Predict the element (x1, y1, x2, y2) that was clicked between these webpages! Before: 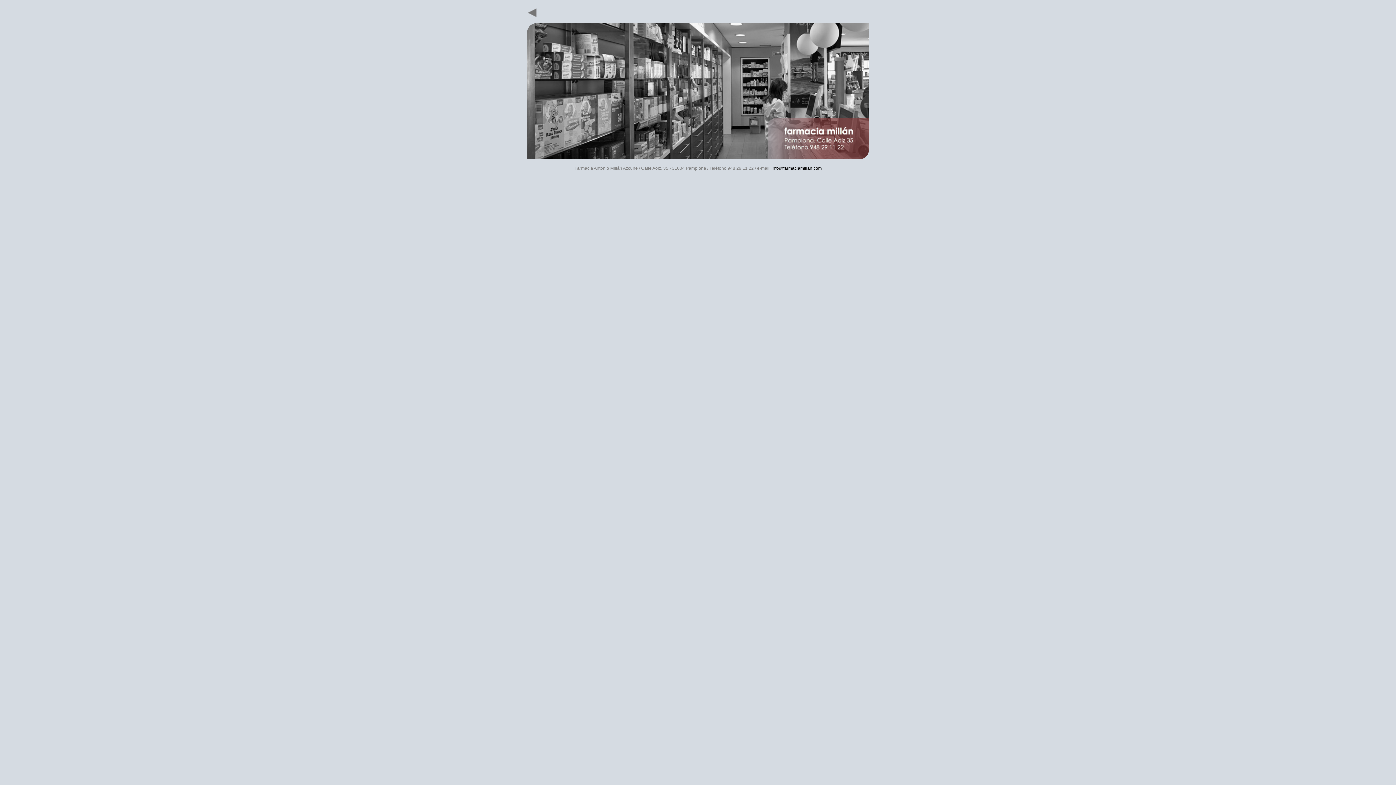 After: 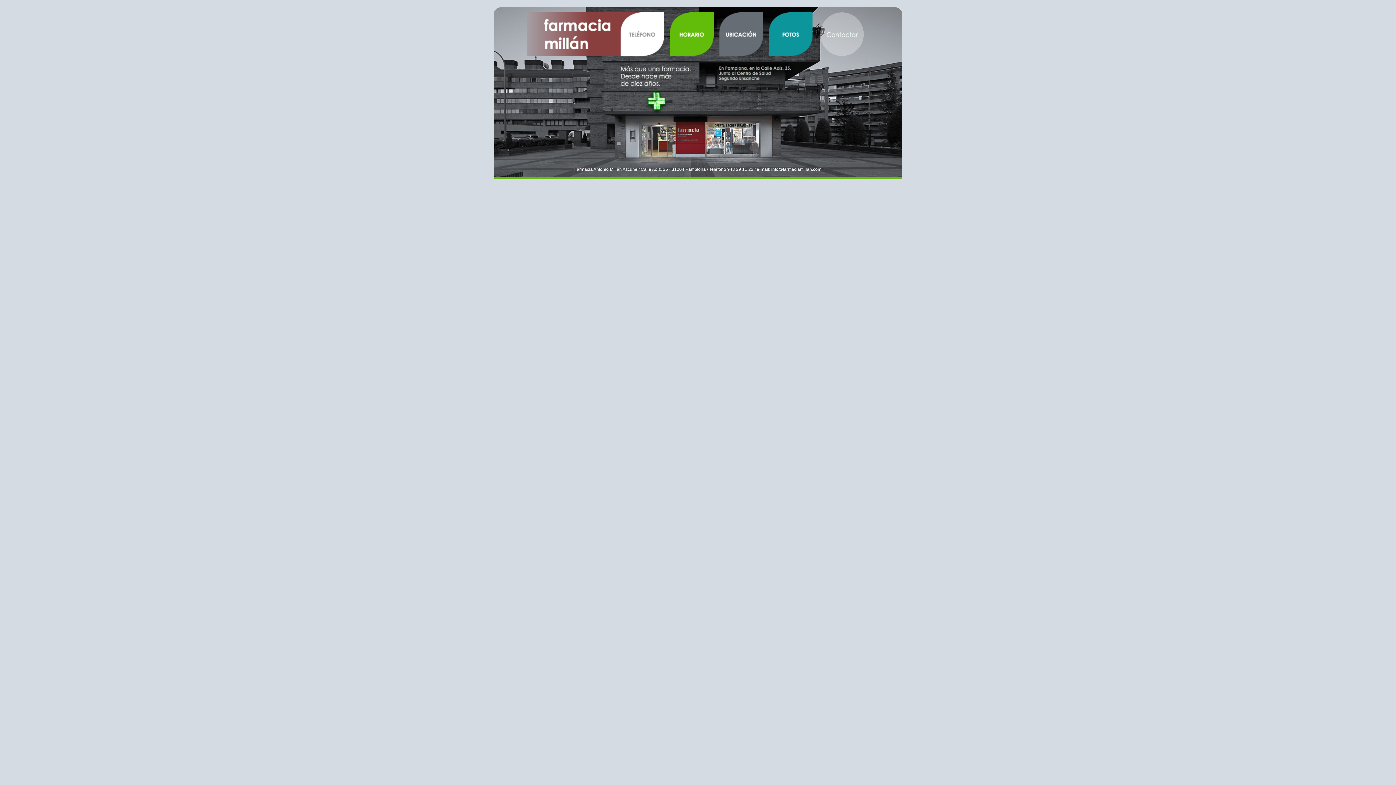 Action: bbox: (527, 7, 537, 18)